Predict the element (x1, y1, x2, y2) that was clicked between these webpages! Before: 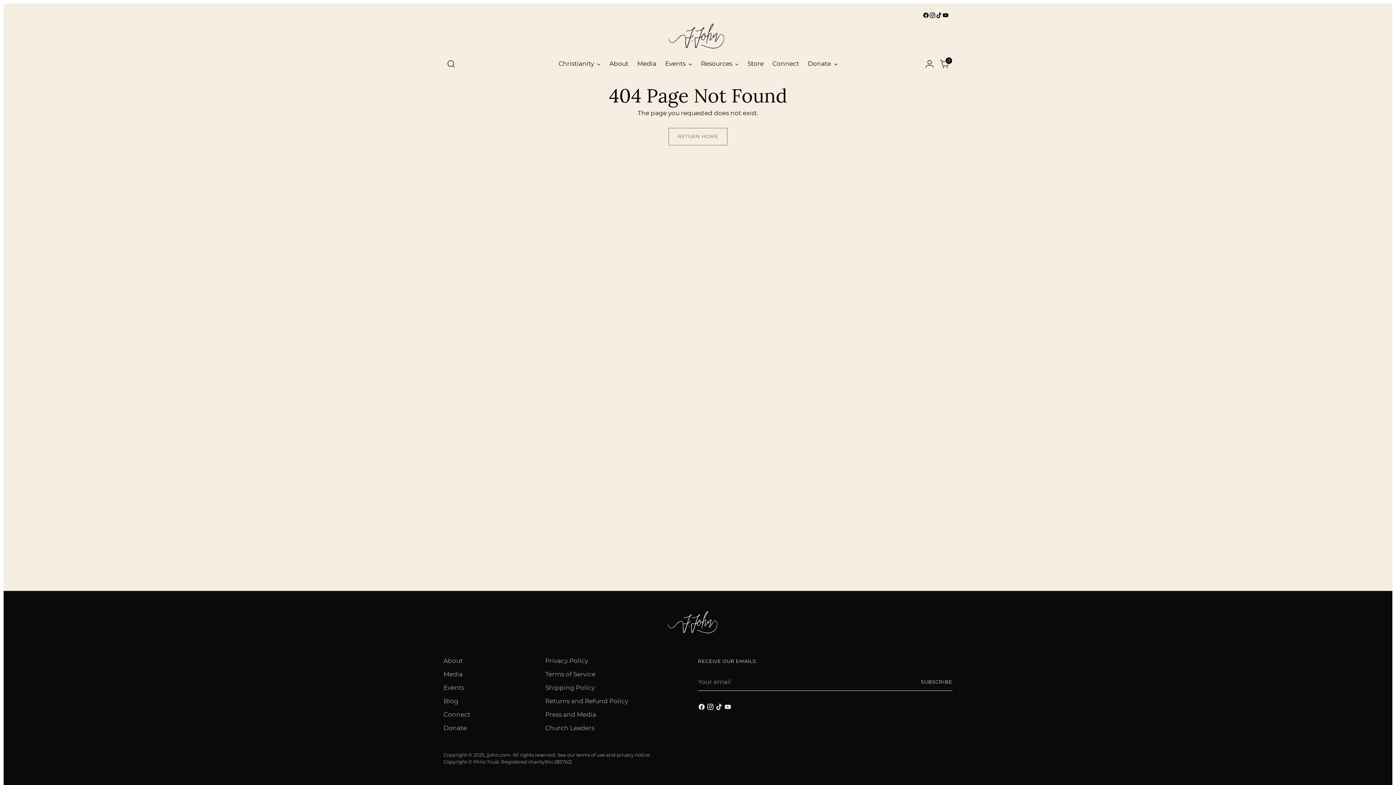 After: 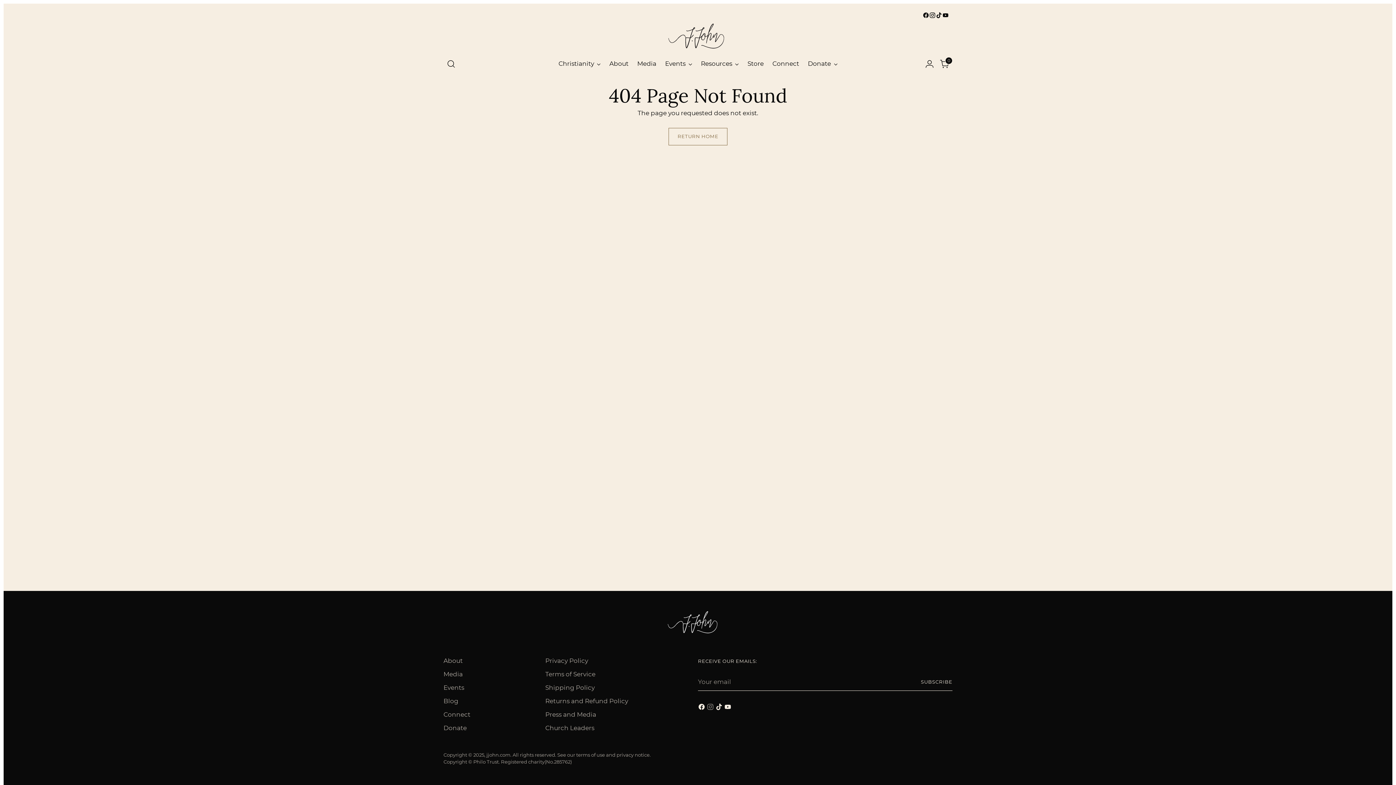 Action: bbox: (706, 703, 715, 713)